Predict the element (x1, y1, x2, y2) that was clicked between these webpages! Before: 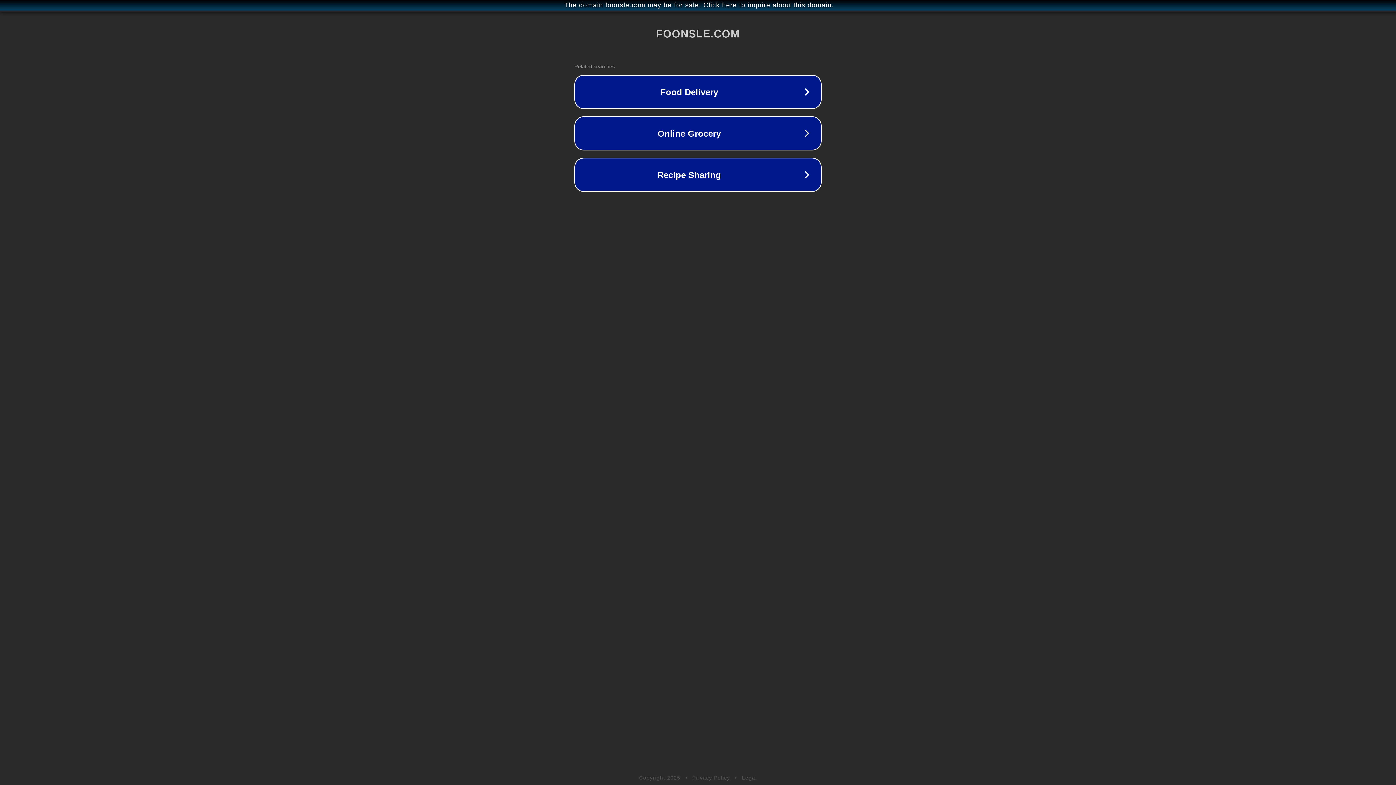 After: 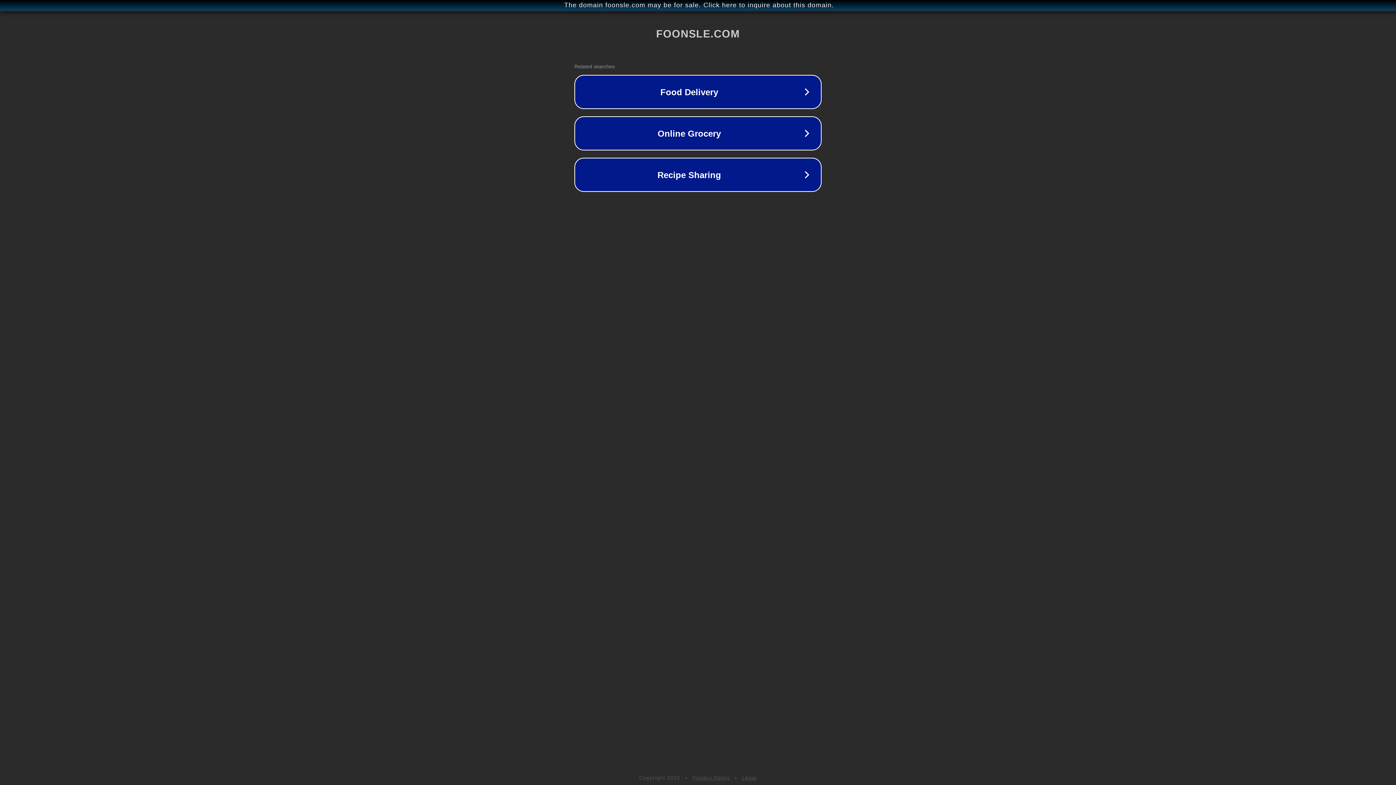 Action: bbox: (742, 775, 757, 781) label: Legal